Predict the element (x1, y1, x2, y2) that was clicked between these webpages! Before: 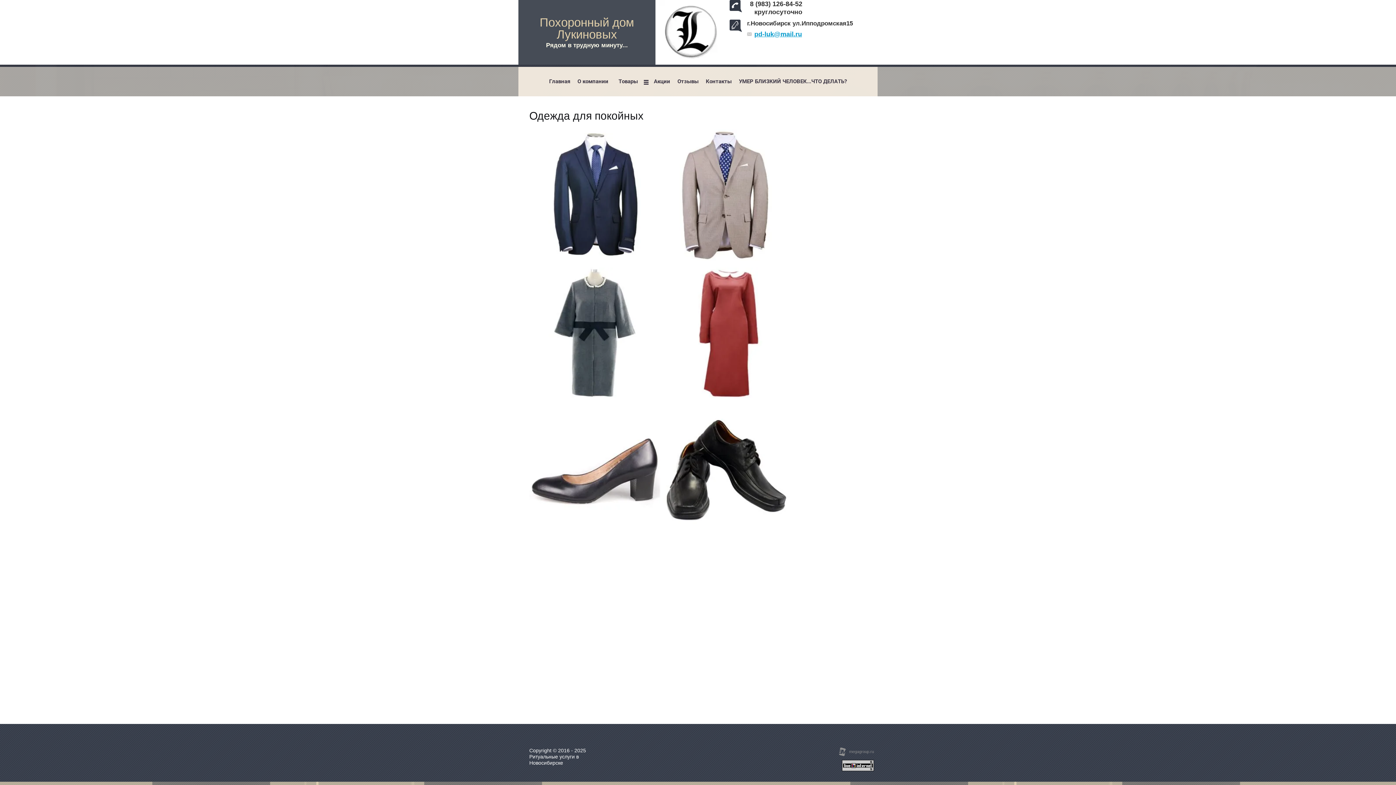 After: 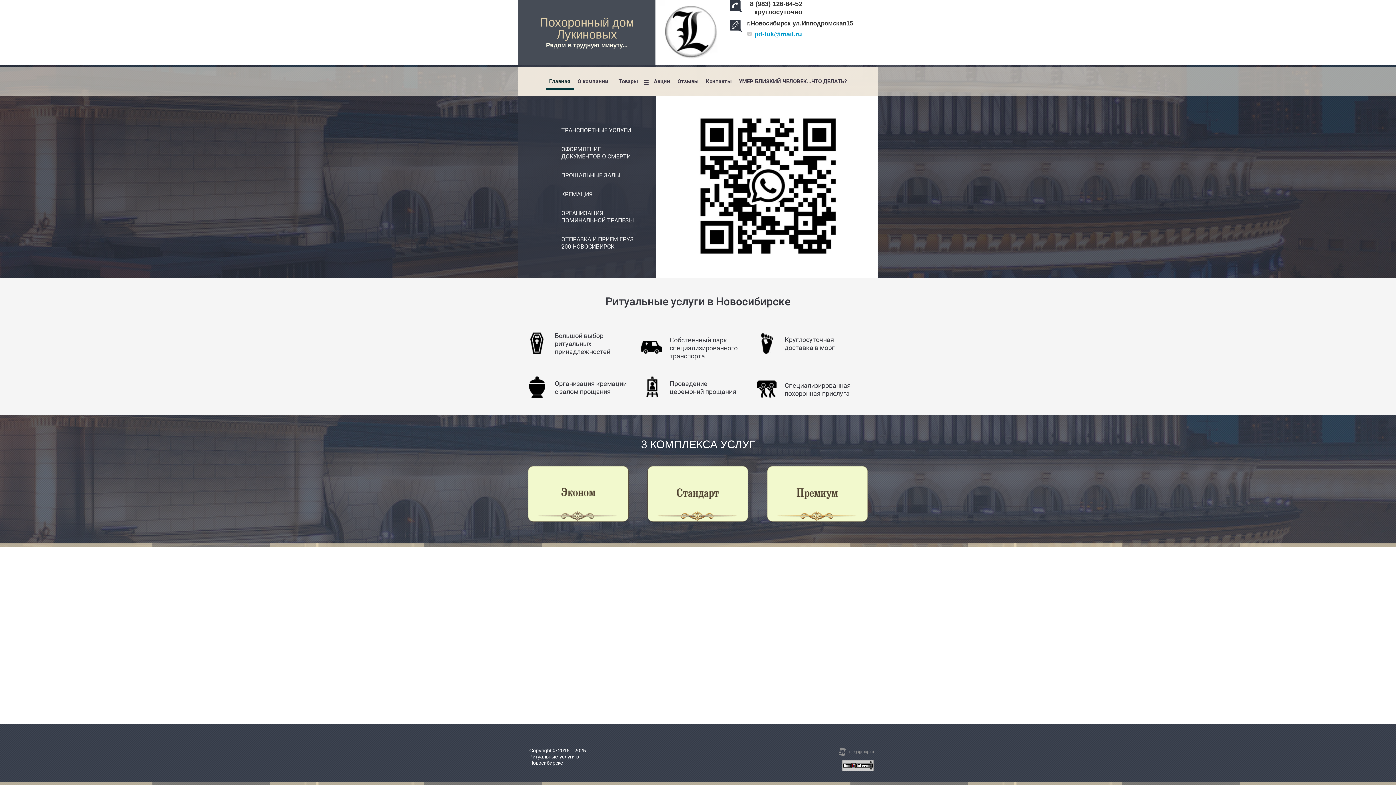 Action: bbox: (659, 58, 722, 64)